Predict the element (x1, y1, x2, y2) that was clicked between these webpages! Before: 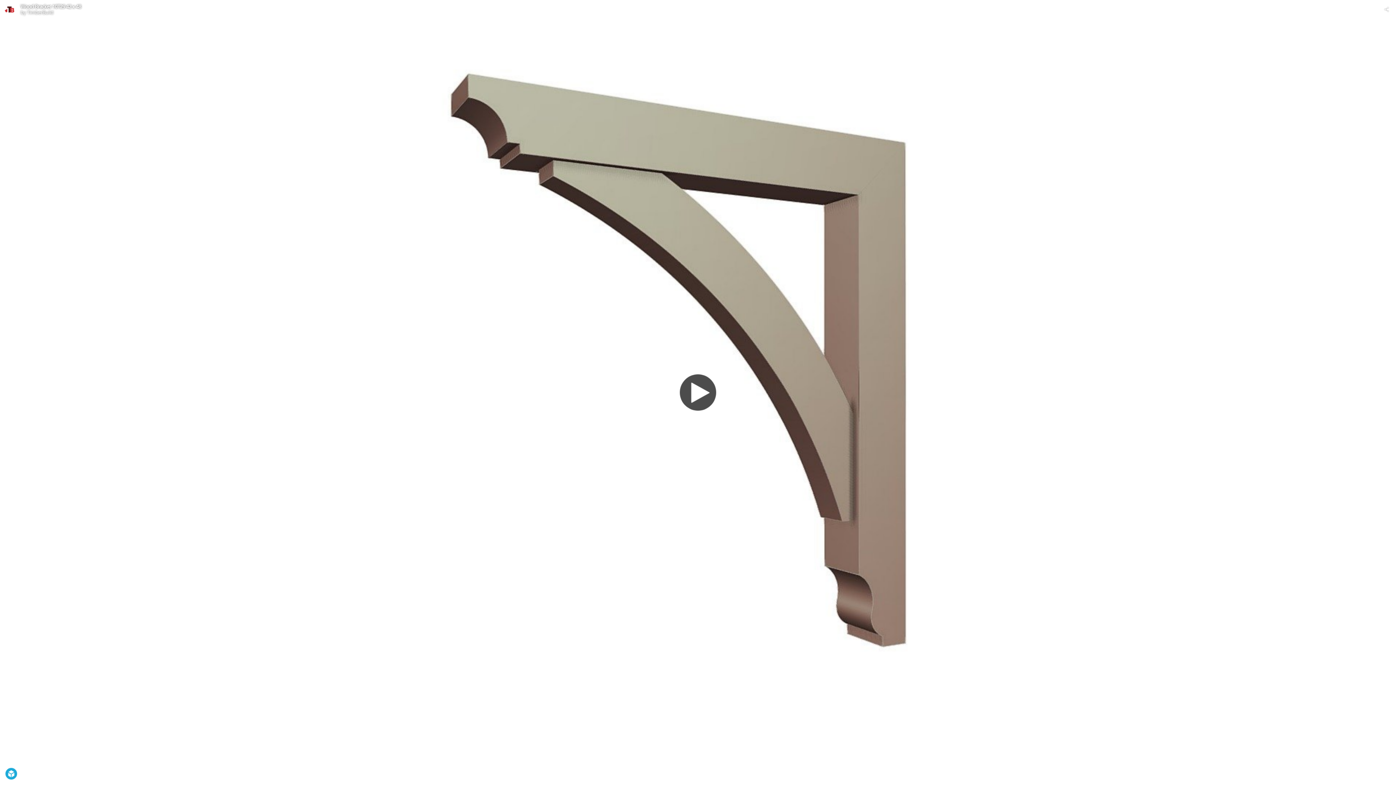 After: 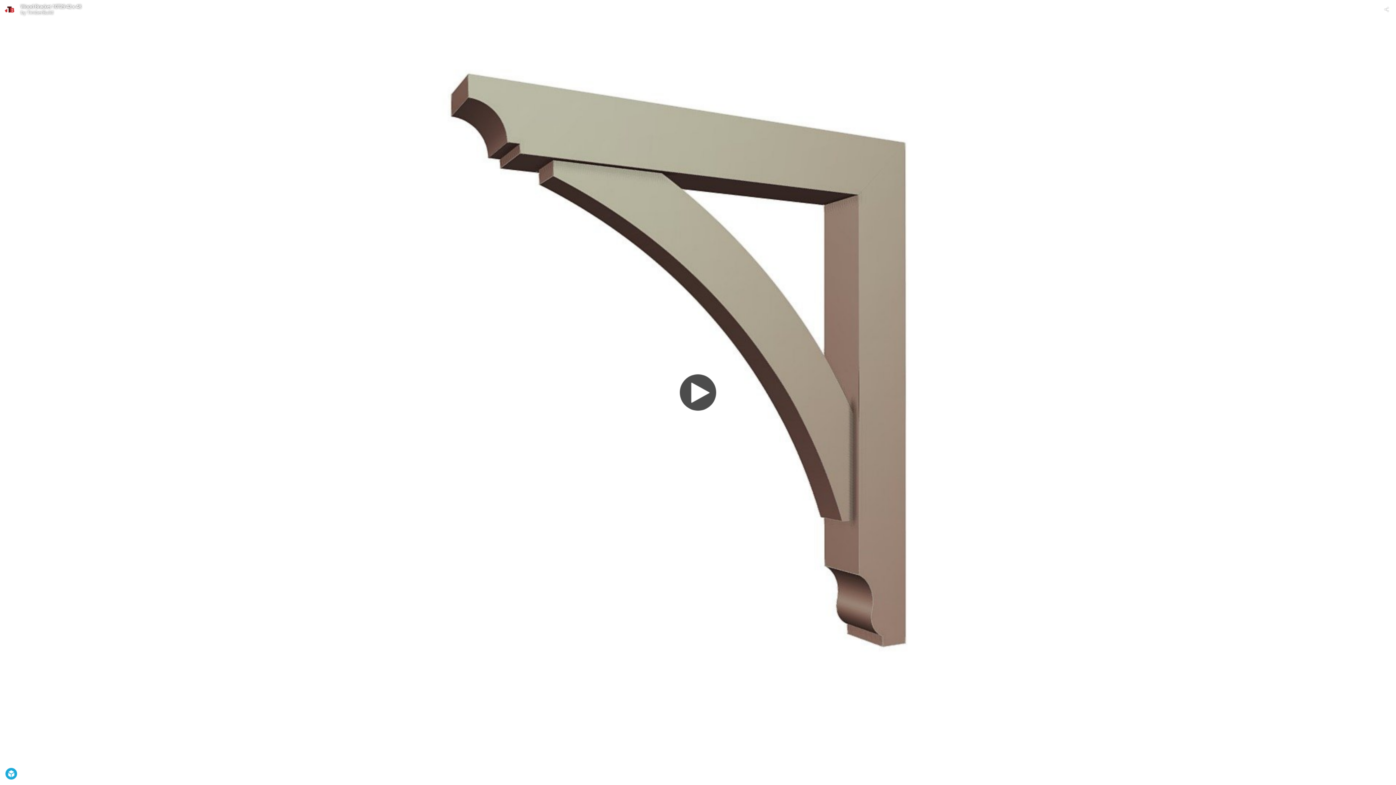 Action: label: Wood Bracket 10T29 42 x 48 bbox: (20, 3, 81, 9)